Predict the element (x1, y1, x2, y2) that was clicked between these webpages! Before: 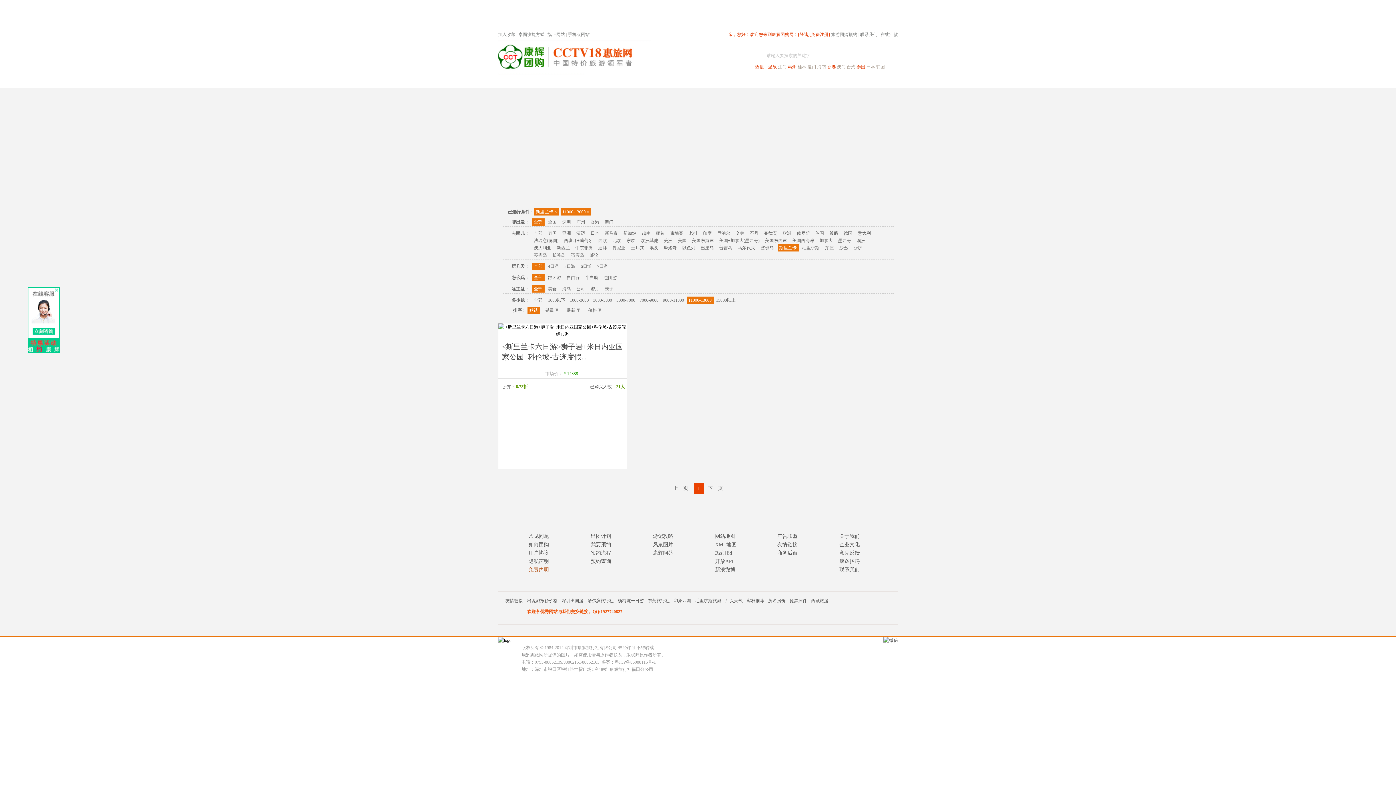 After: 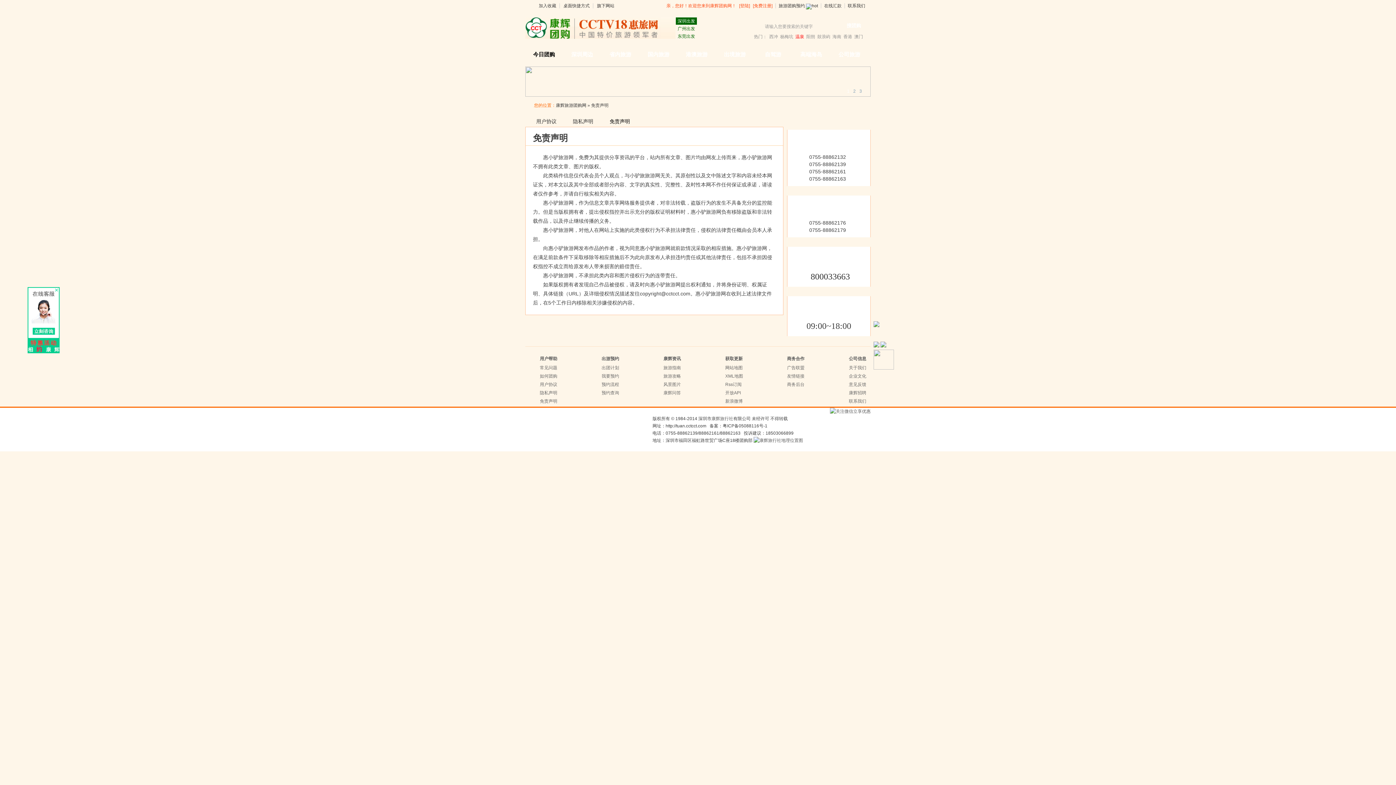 Action: label: 免责声明 bbox: (528, 567, 549, 572)